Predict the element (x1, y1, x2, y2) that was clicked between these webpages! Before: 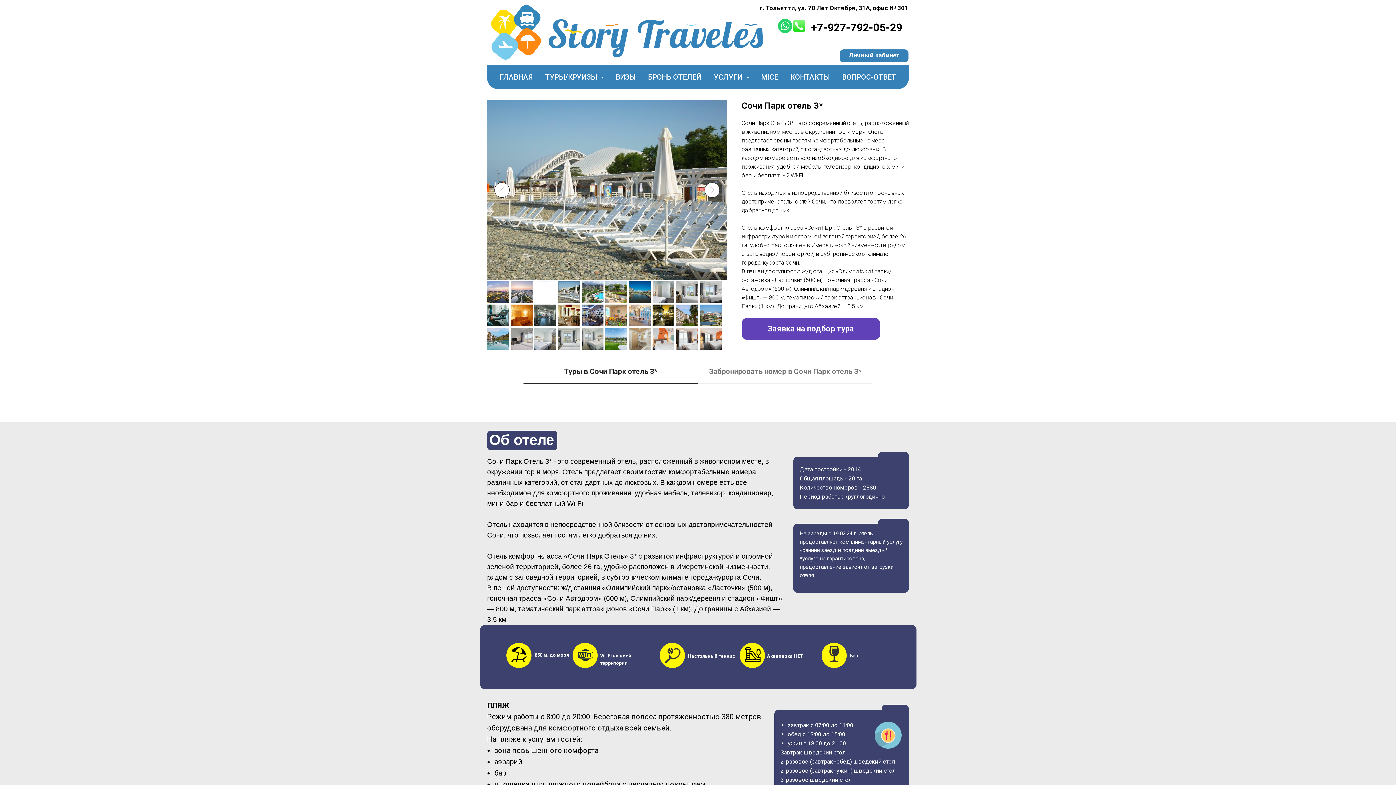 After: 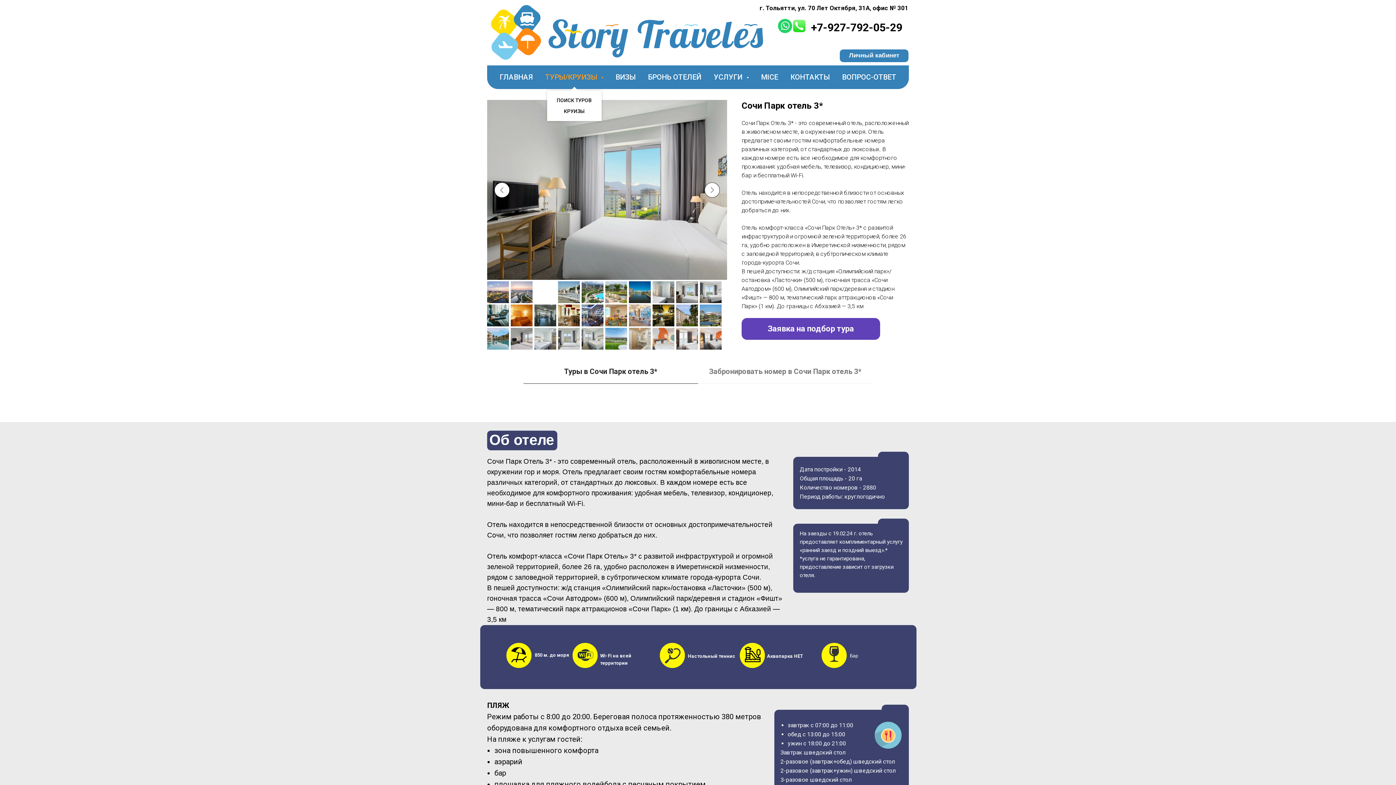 Action: label: ТУРЫ/КРУИЗЫ  bbox: (545, 72, 603, 81)